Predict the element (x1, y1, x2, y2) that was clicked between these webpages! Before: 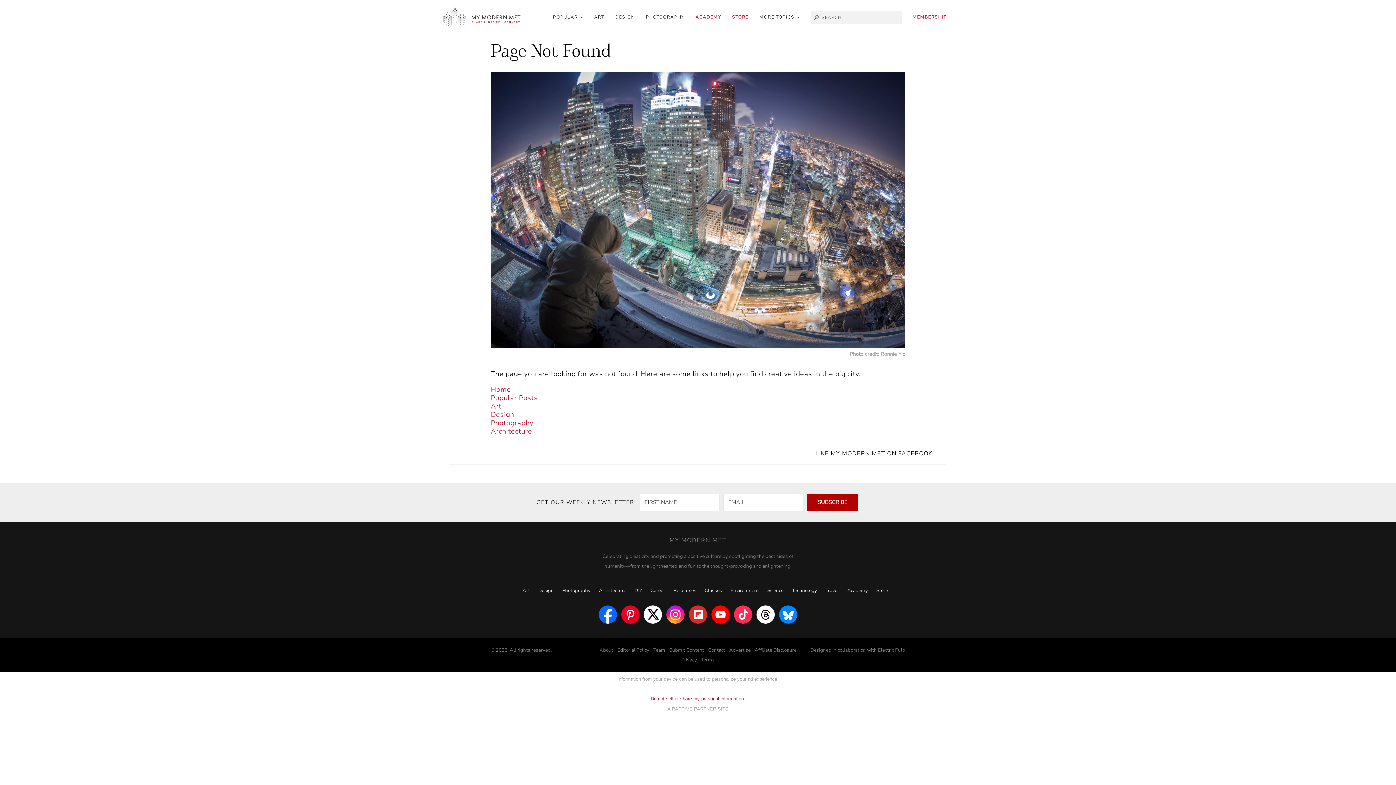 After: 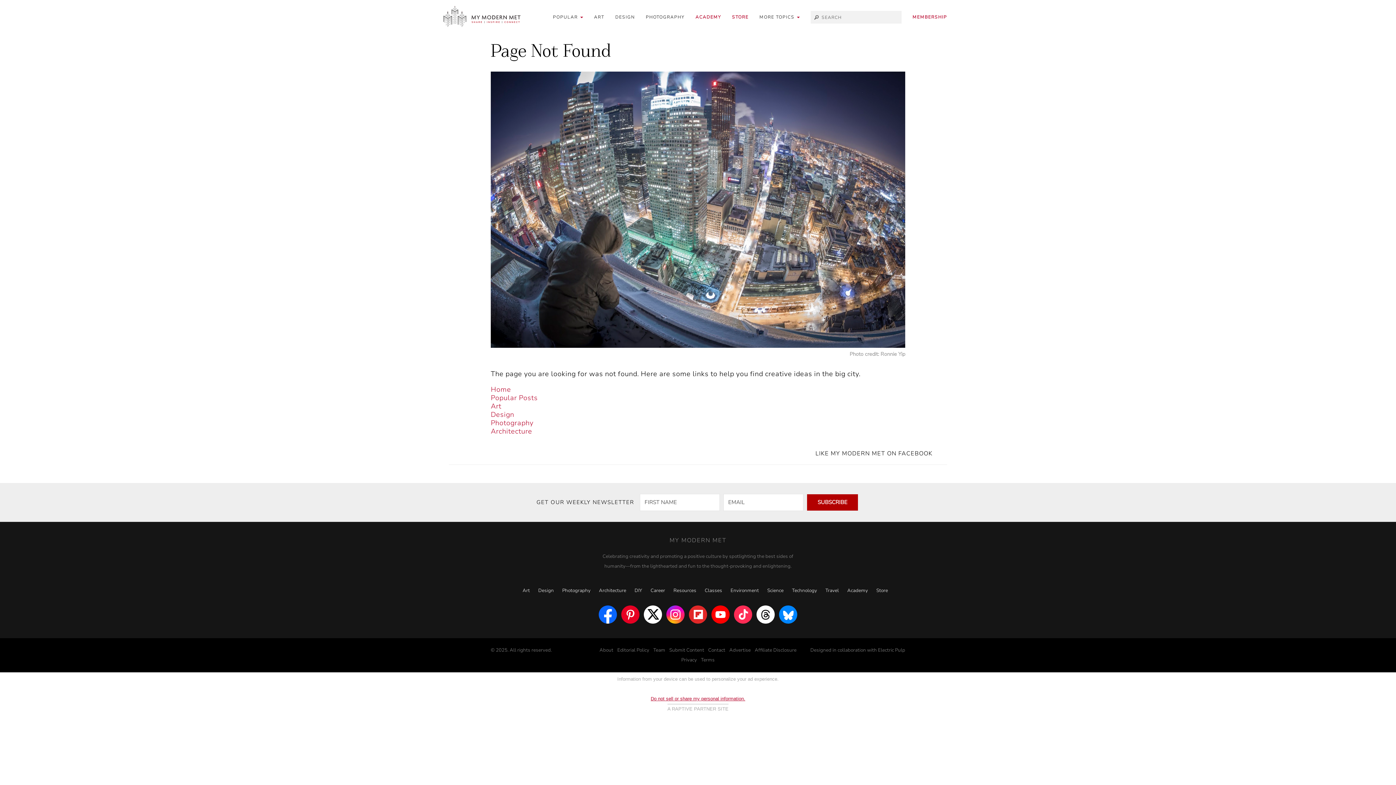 Action: bbox: (756, 605, 774, 624)